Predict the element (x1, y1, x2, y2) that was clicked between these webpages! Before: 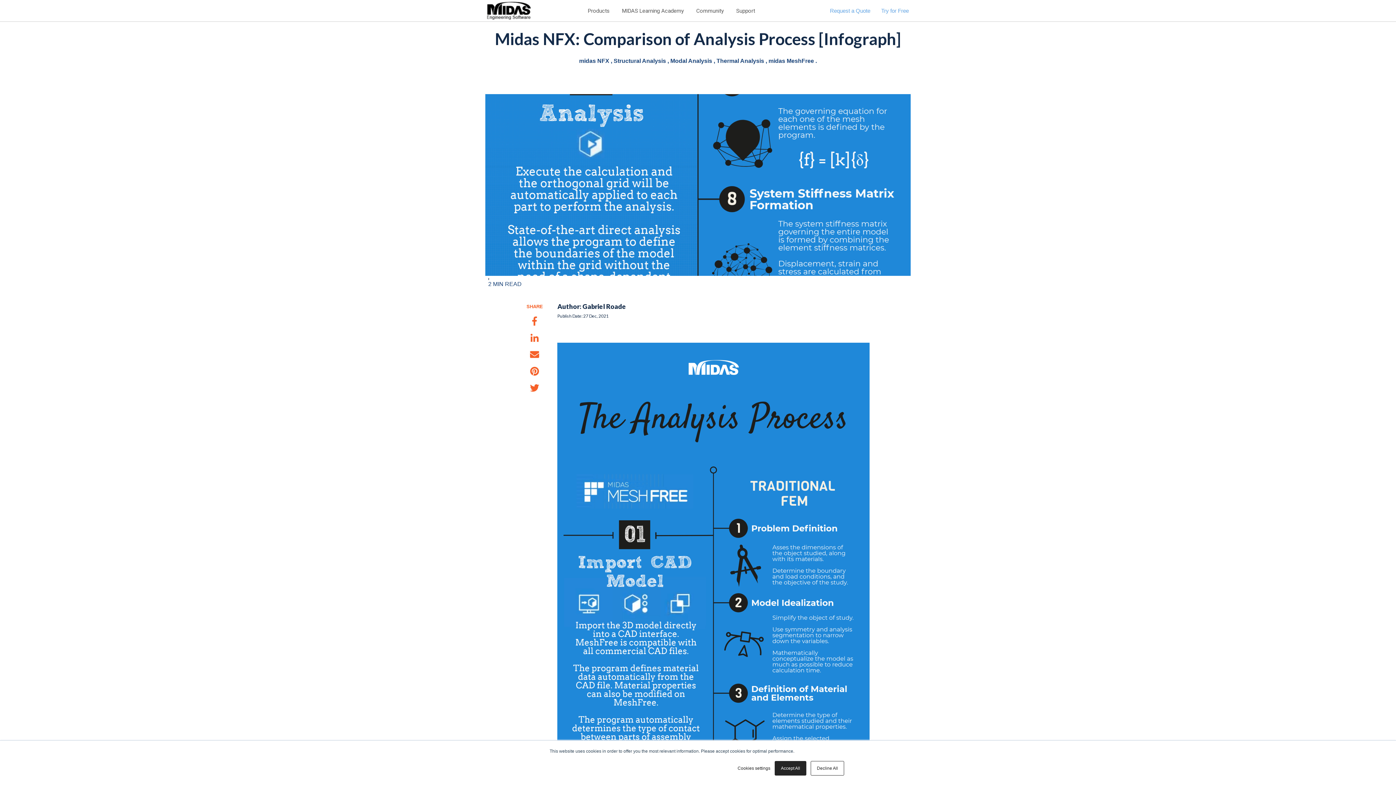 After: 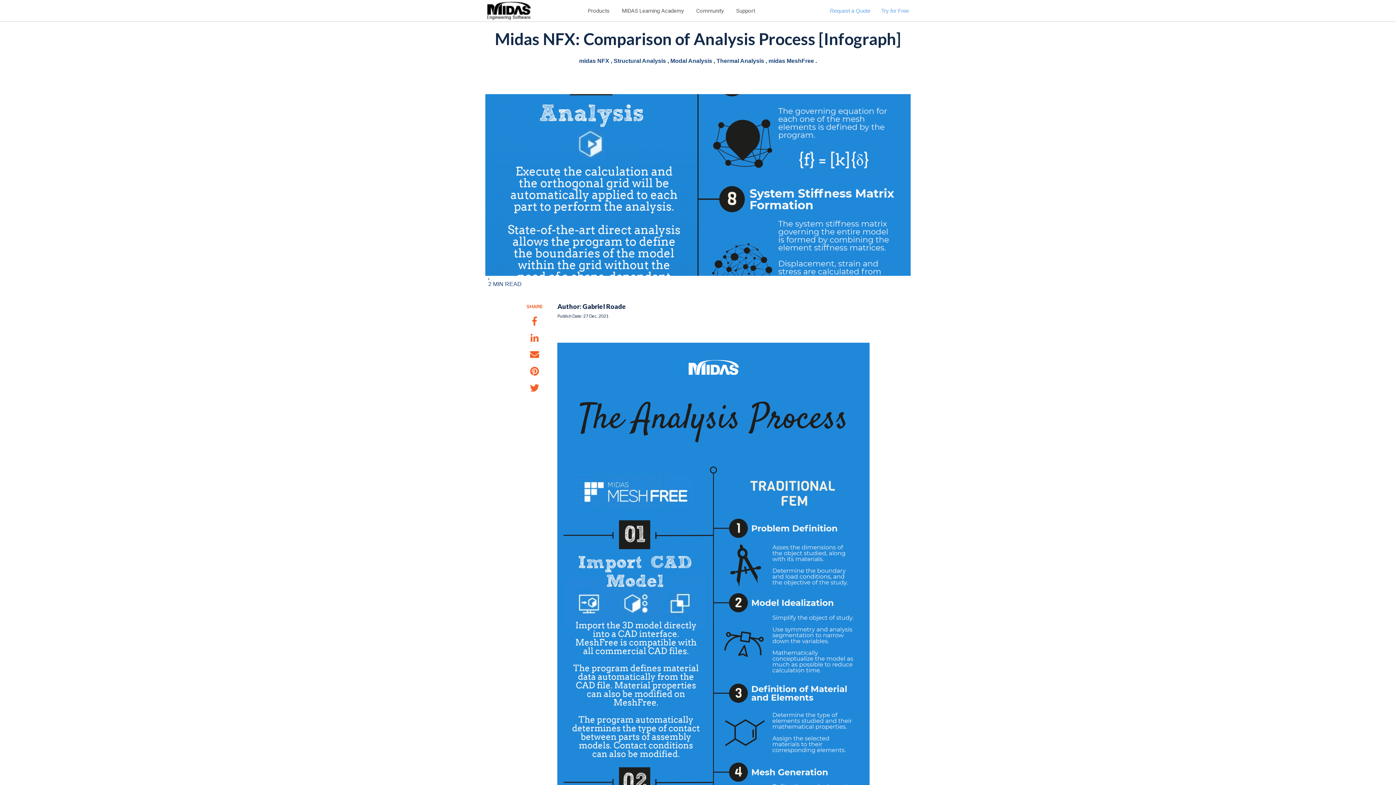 Action: label: Accept All bbox: (774, 761, 806, 776)